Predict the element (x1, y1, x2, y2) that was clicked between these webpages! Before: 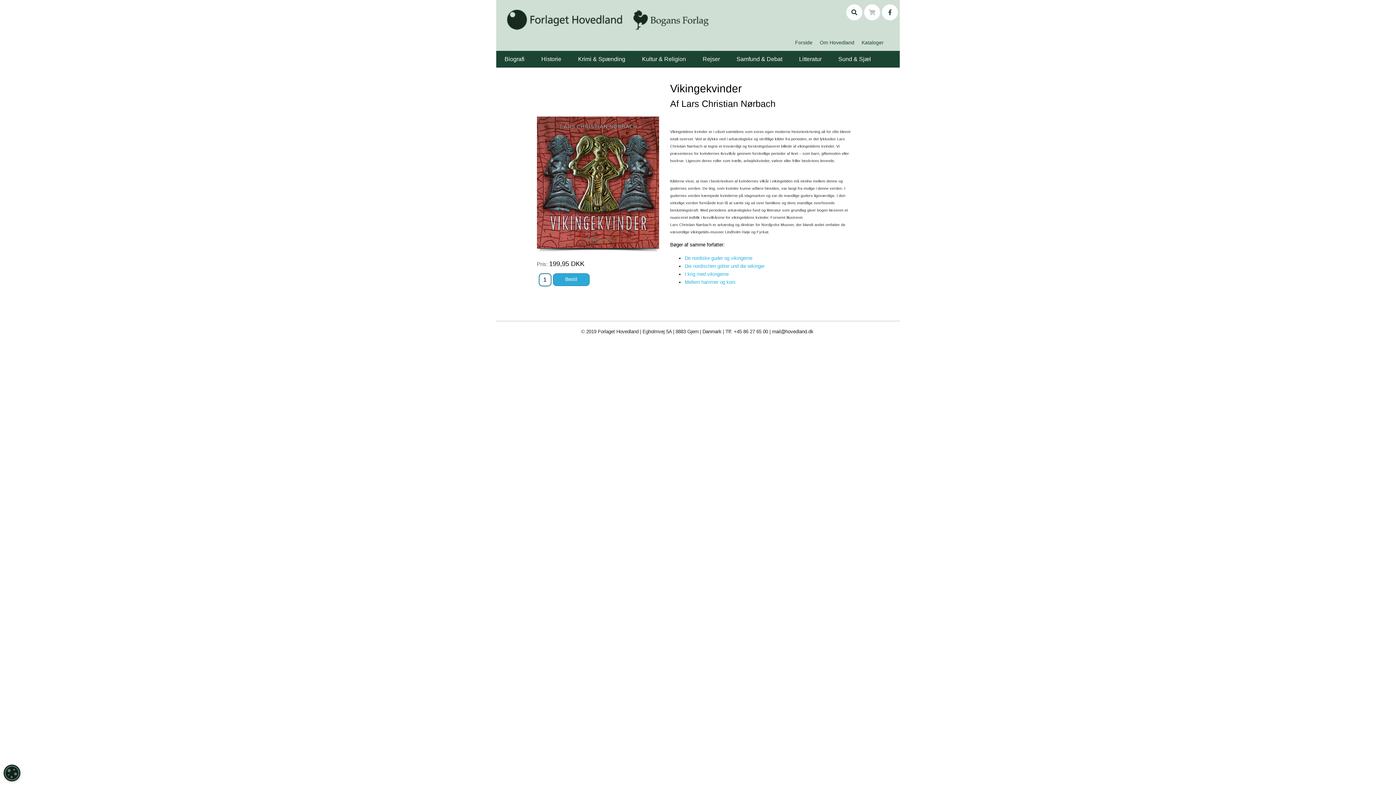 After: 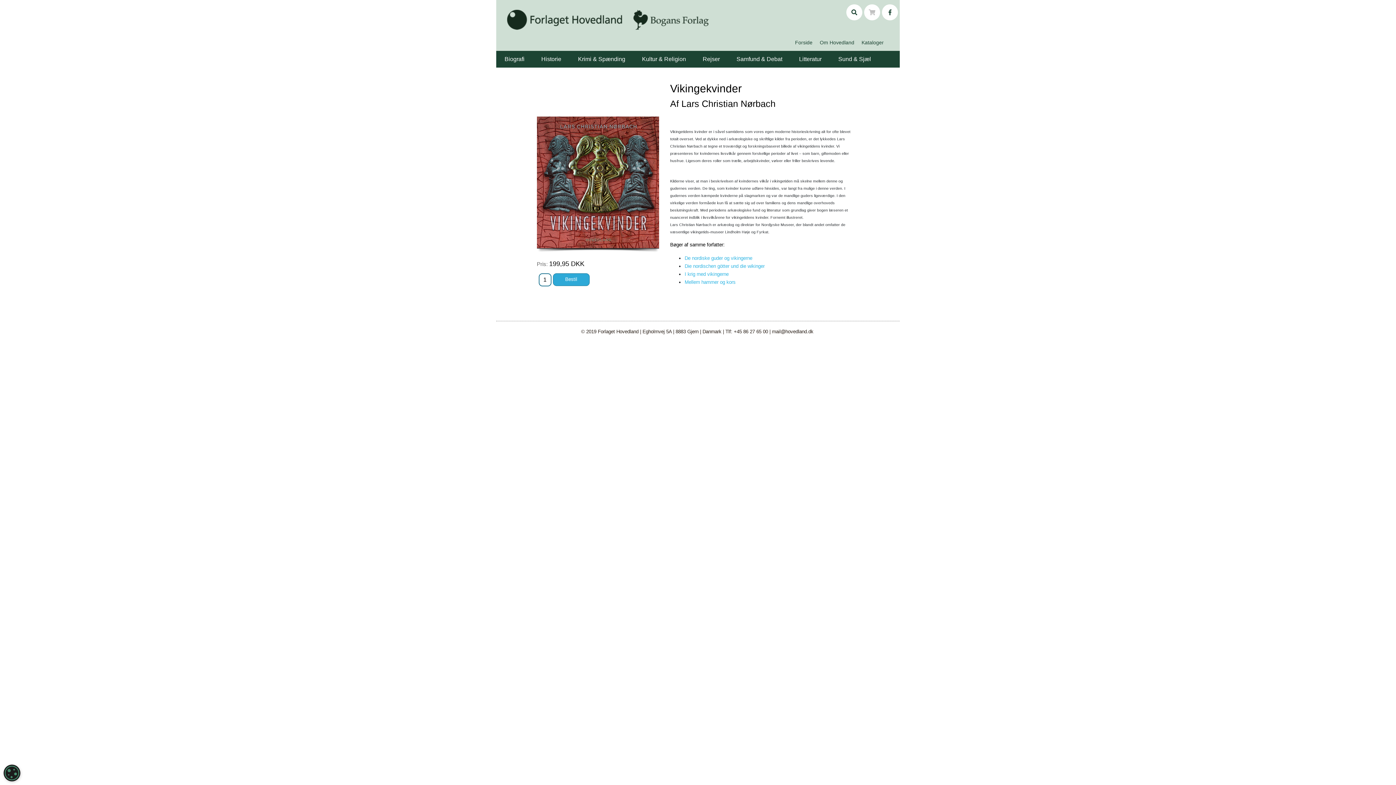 Action: bbox: (864, 4, 880, 20)